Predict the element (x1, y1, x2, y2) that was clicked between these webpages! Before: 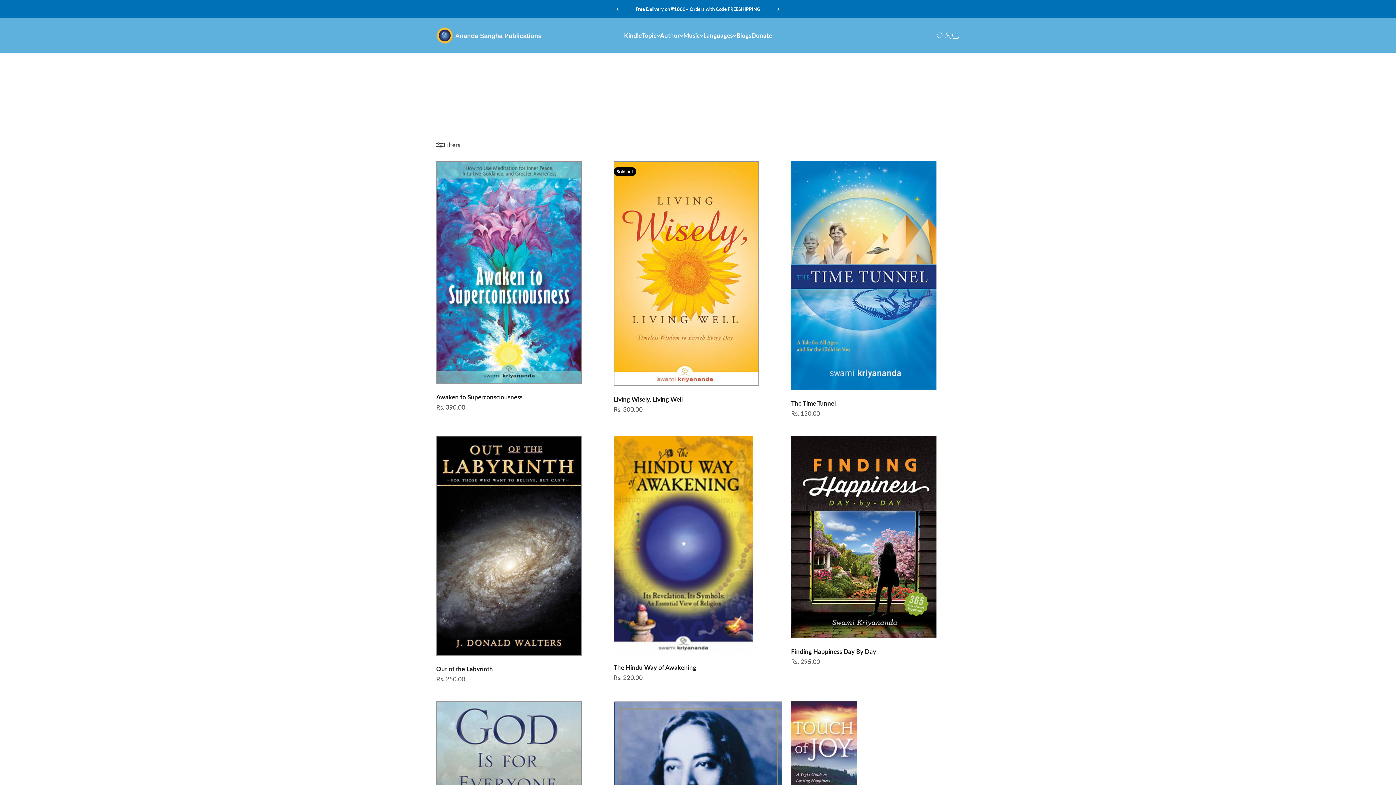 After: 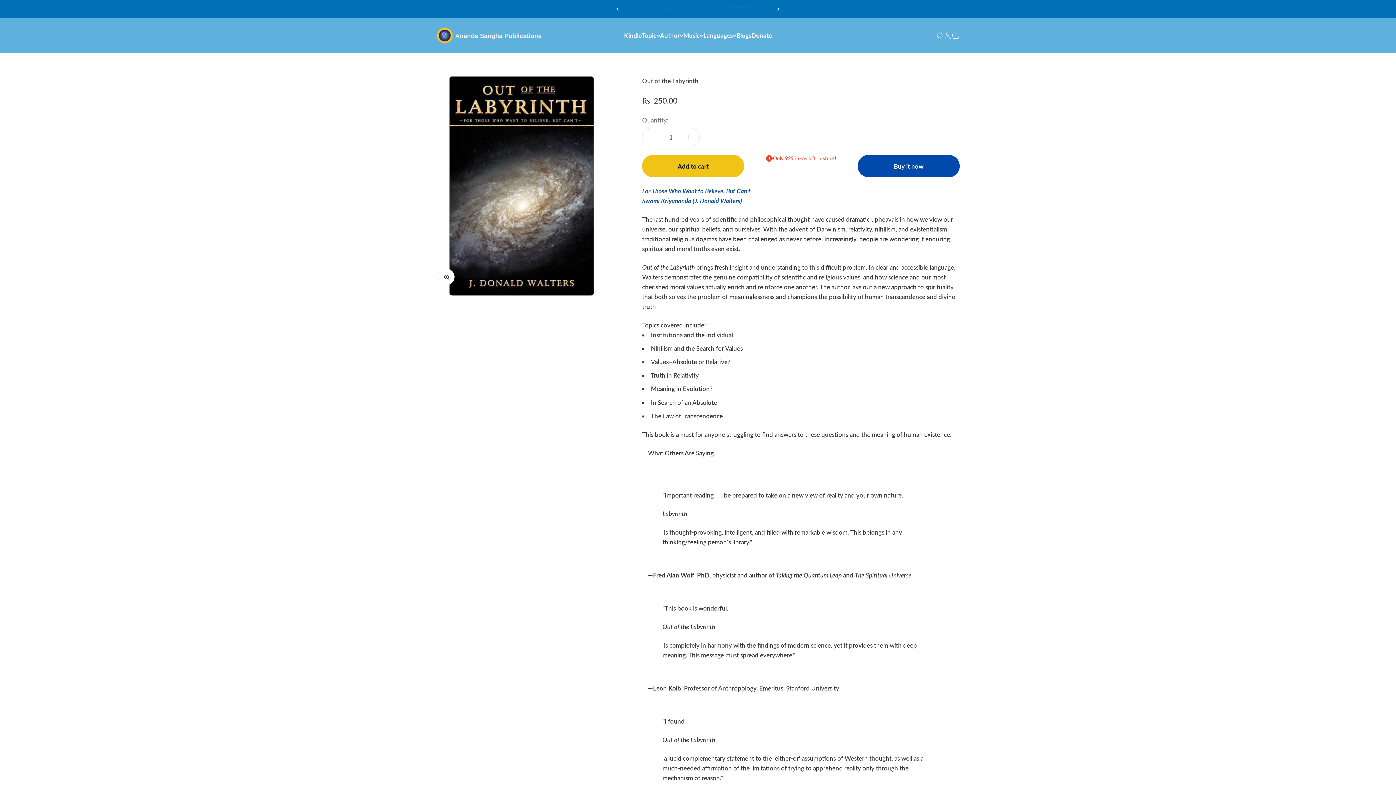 Action: bbox: (436, 665, 493, 673) label: Out of the Labyrinth